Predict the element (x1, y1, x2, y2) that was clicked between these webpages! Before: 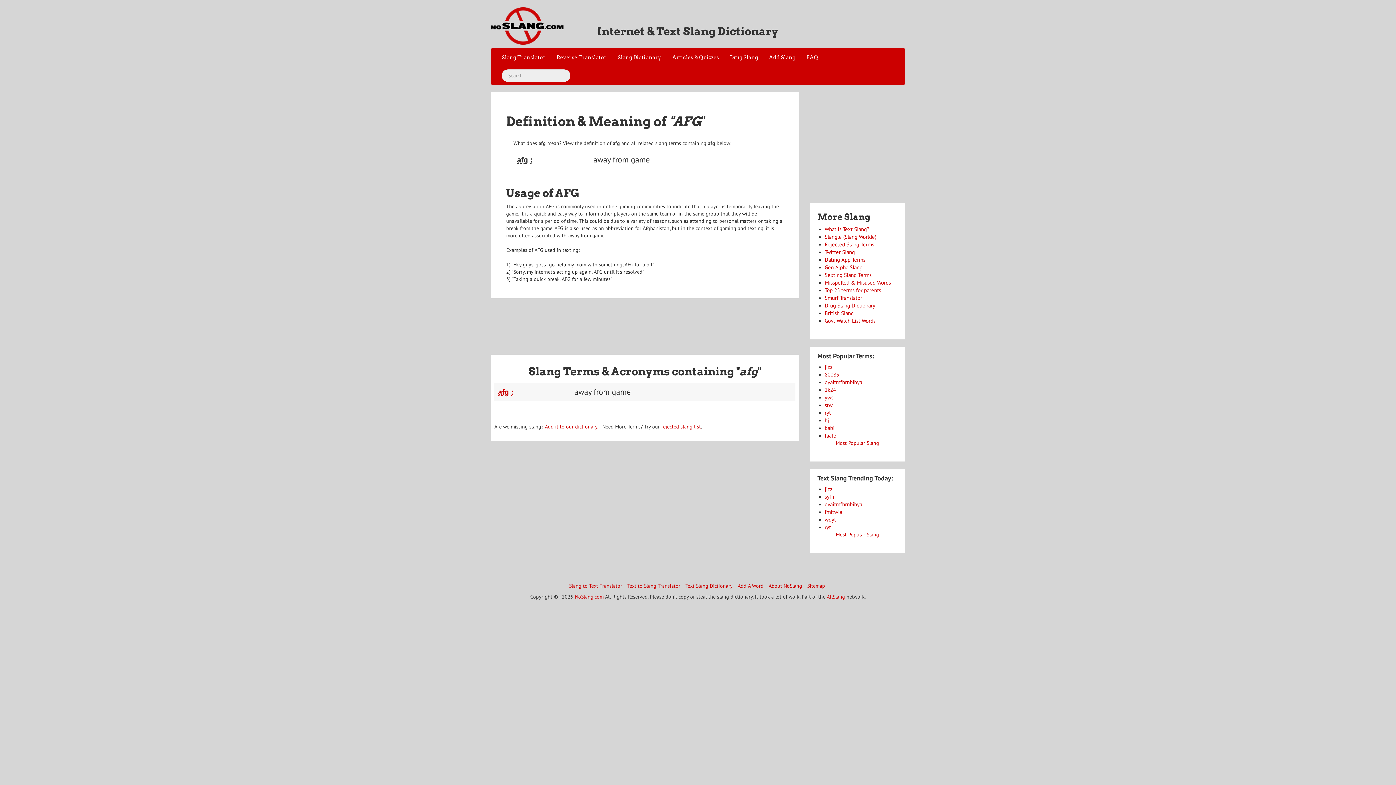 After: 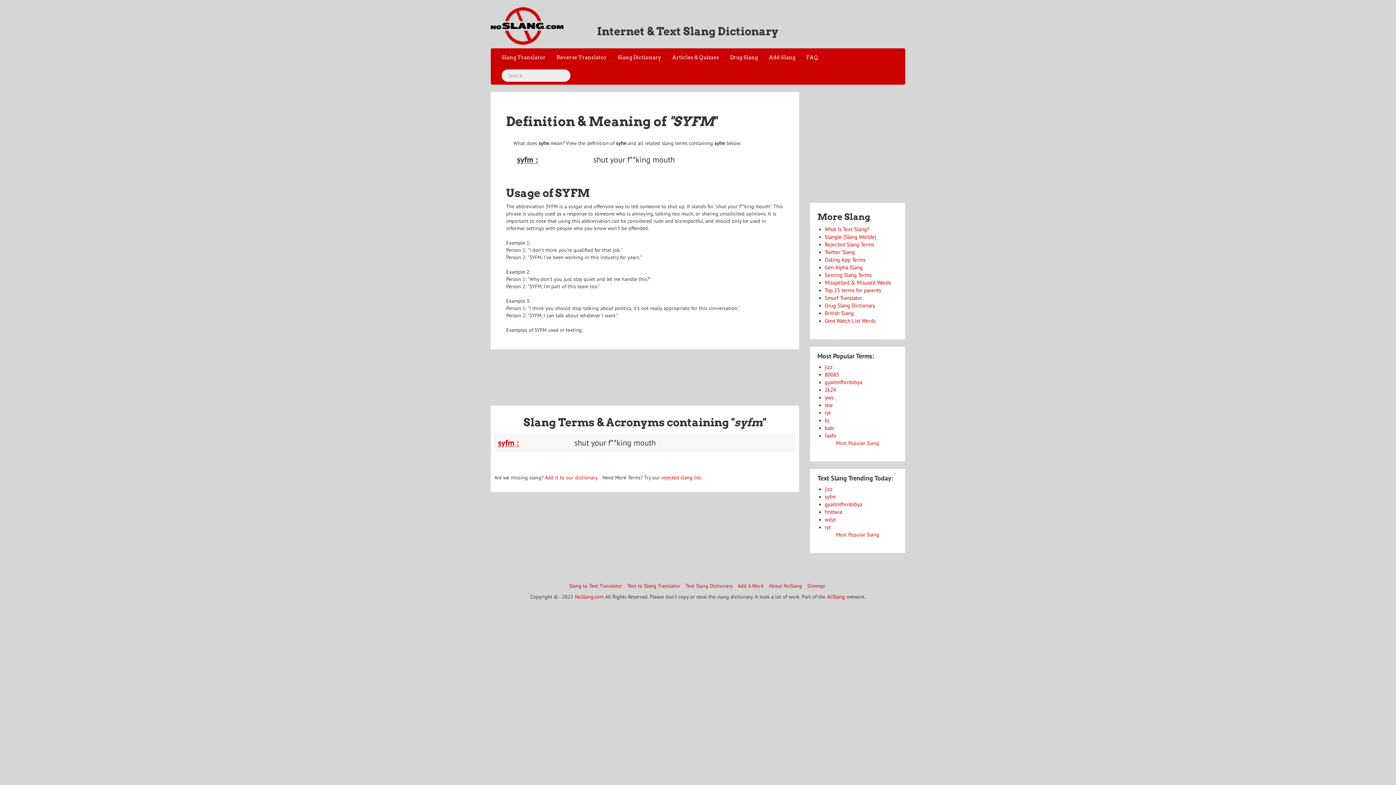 Action: bbox: (824, 493, 835, 500) label: syfm